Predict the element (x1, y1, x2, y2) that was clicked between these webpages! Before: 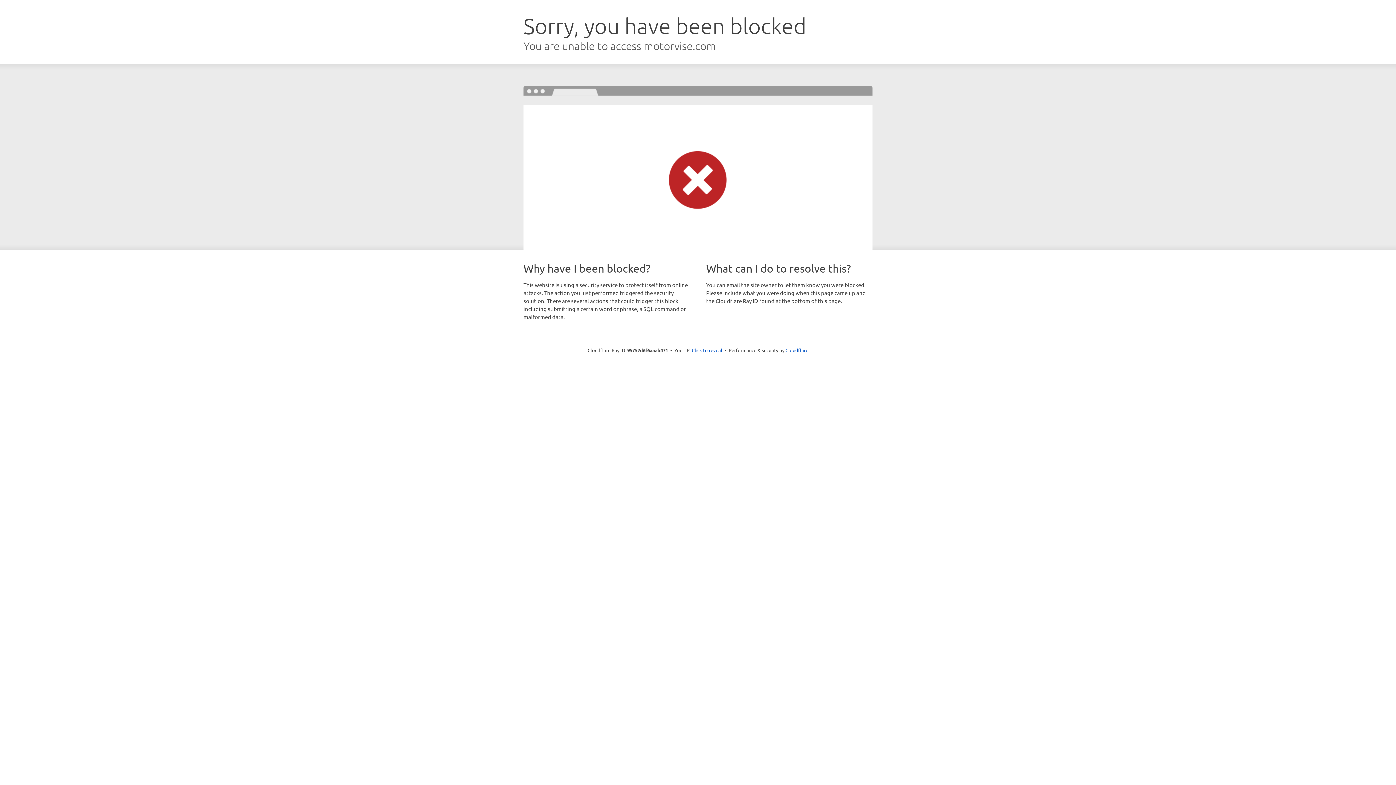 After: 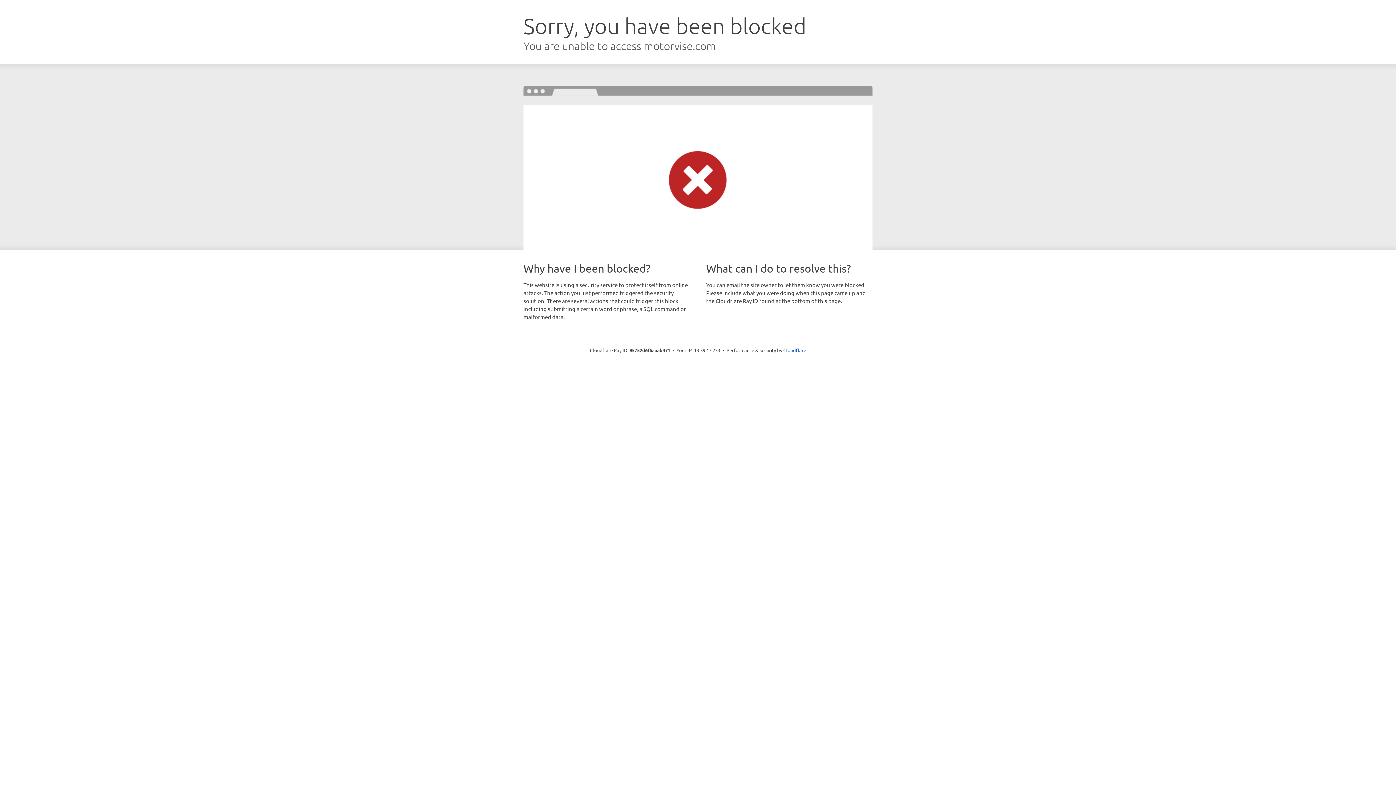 Action: label: Click to reveal bbox: (692, 346, 722, 353)